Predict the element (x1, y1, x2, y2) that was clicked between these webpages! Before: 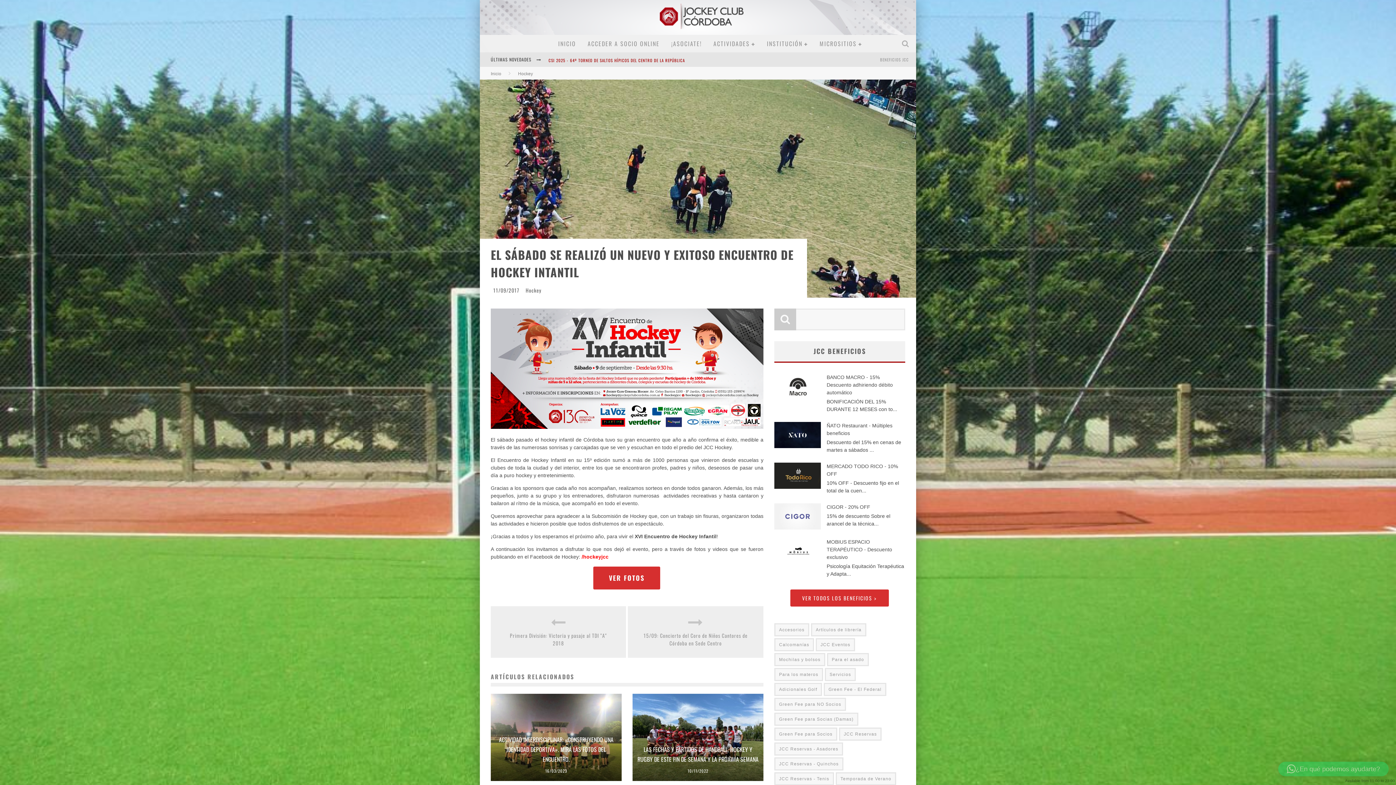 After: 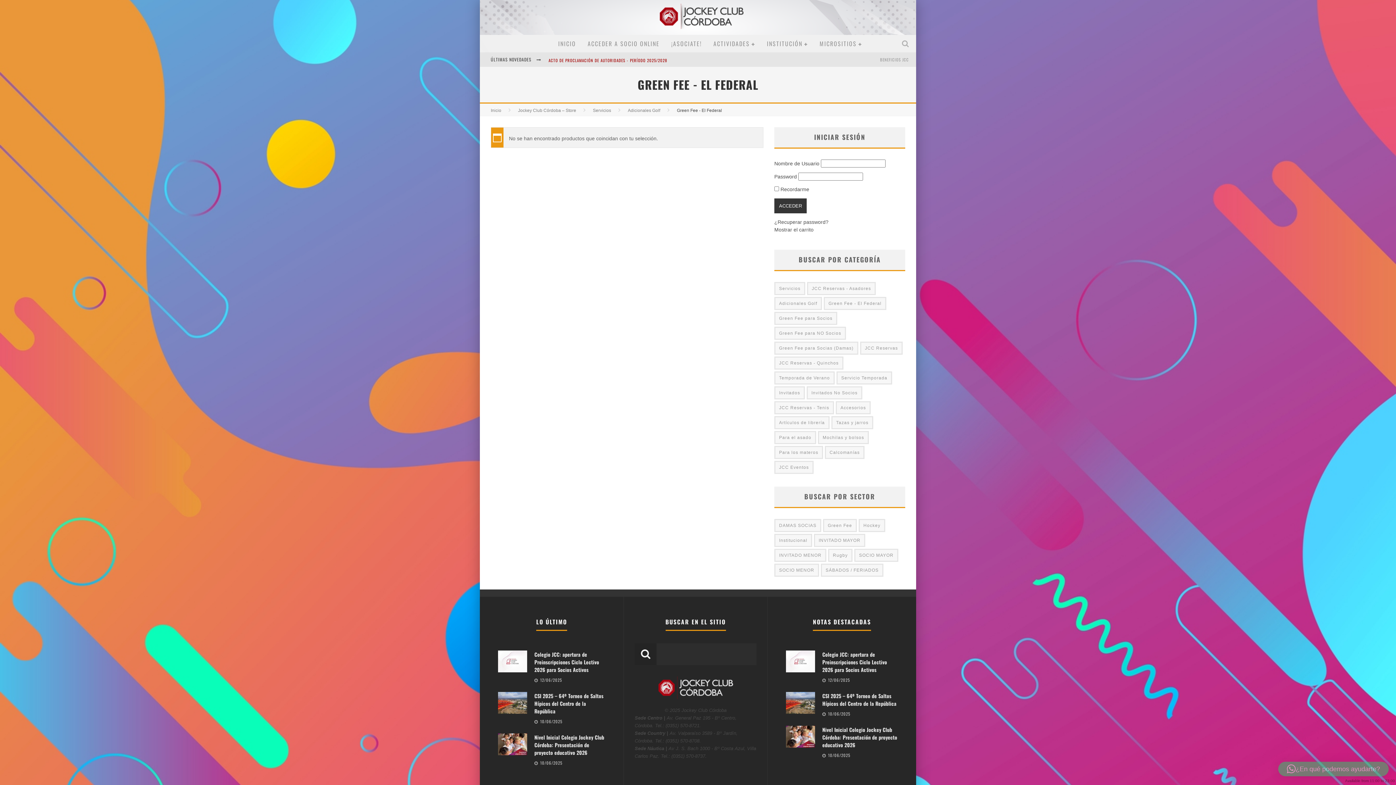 Action: bbox: (824, 683, 886, 696) label: Green Fee - El Federal